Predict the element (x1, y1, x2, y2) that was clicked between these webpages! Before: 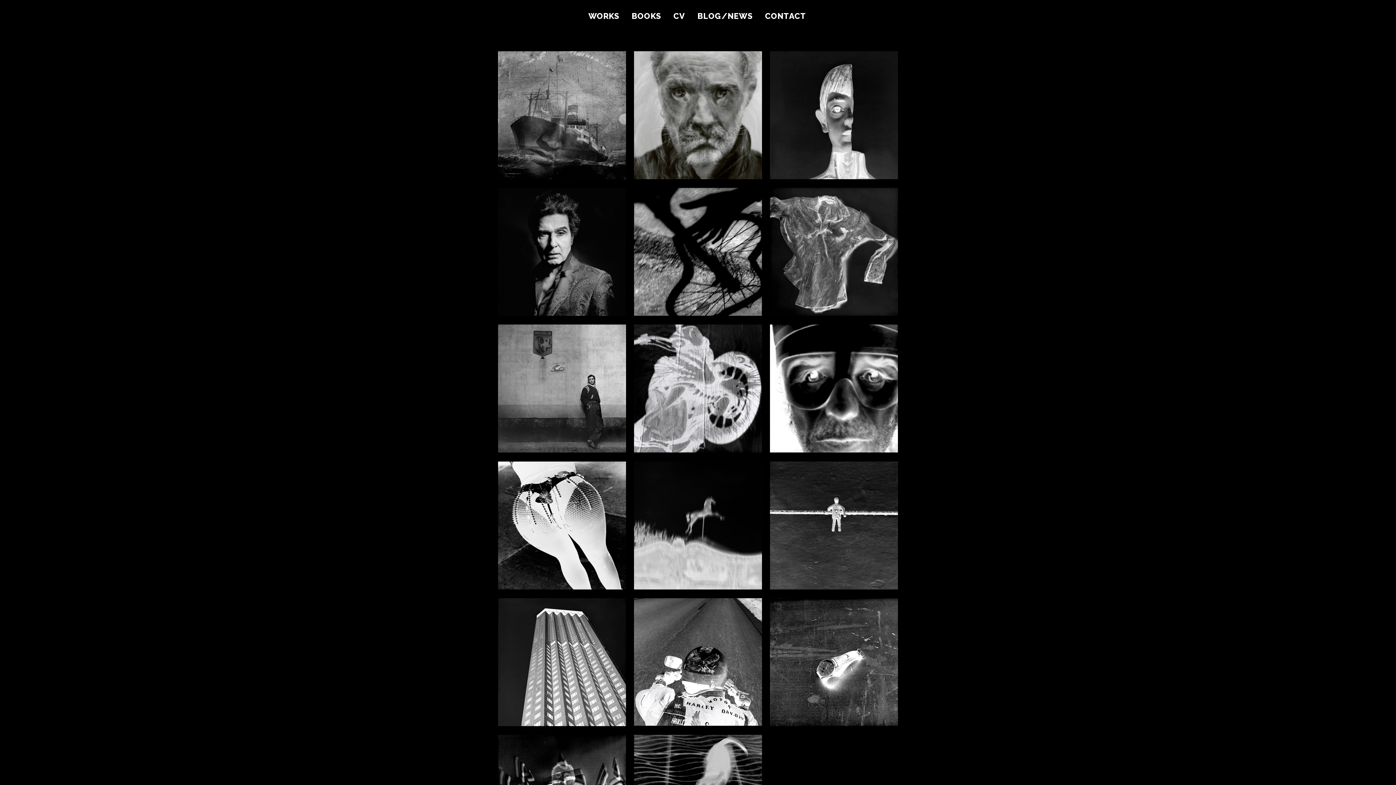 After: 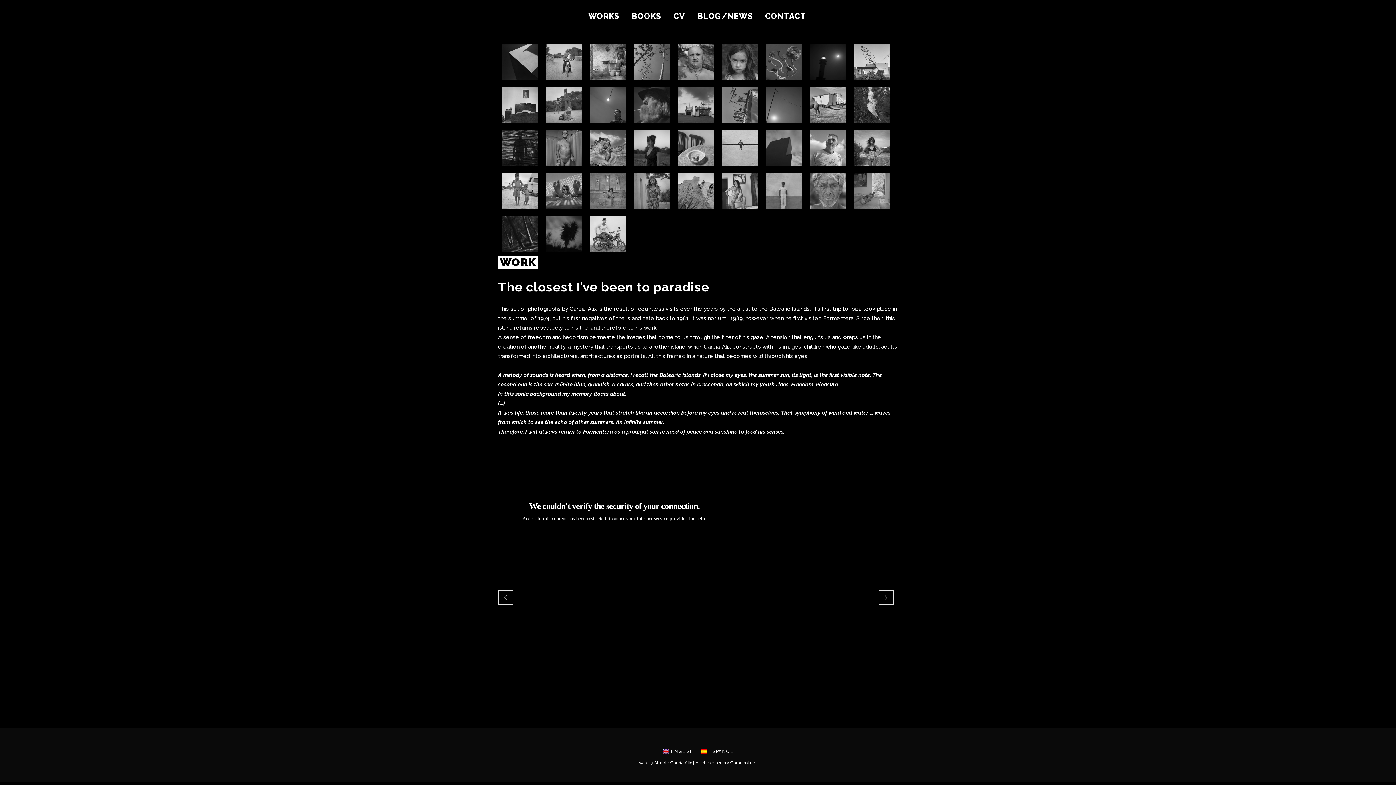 Action: label: THE CLOSEST I’VE BEEN TO PARADISE bbox: (788, 493, 879, 537)